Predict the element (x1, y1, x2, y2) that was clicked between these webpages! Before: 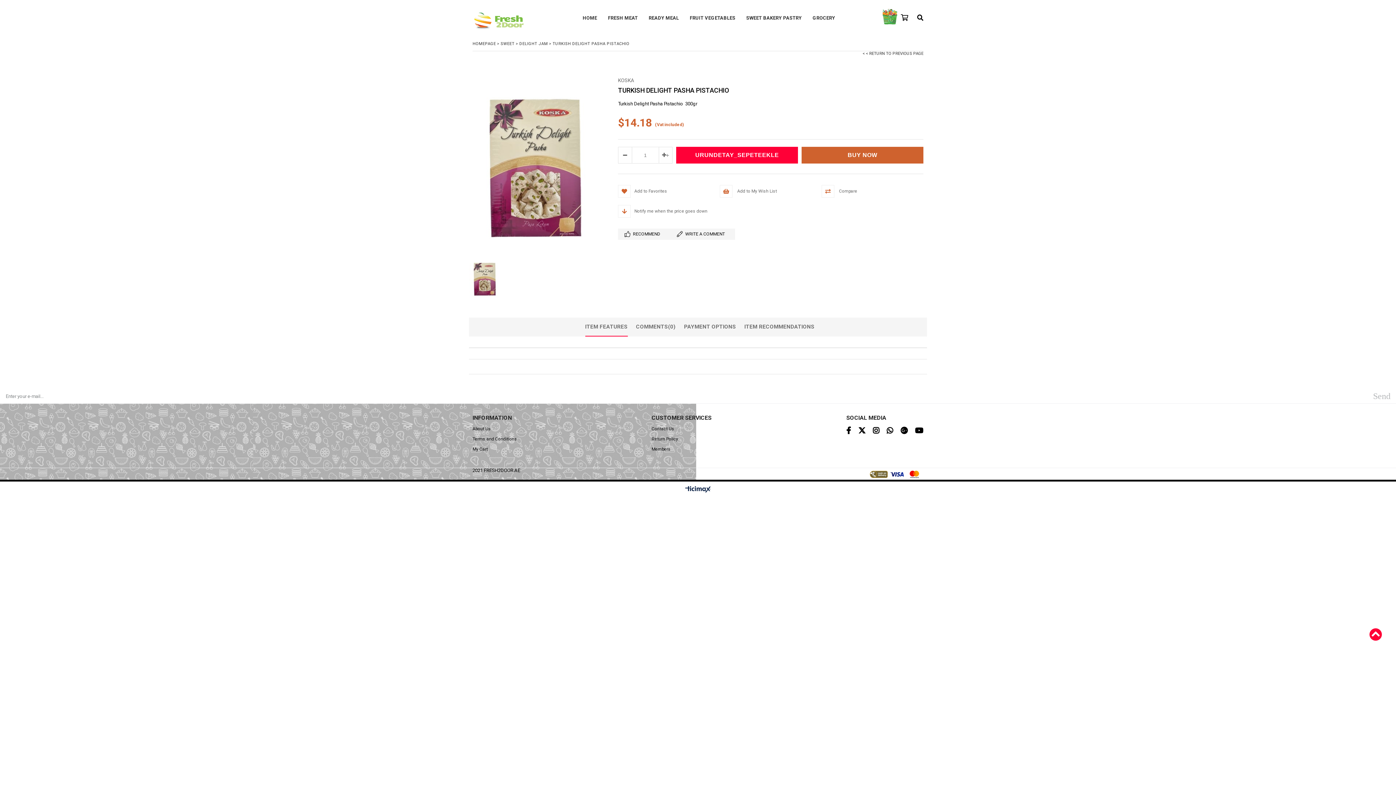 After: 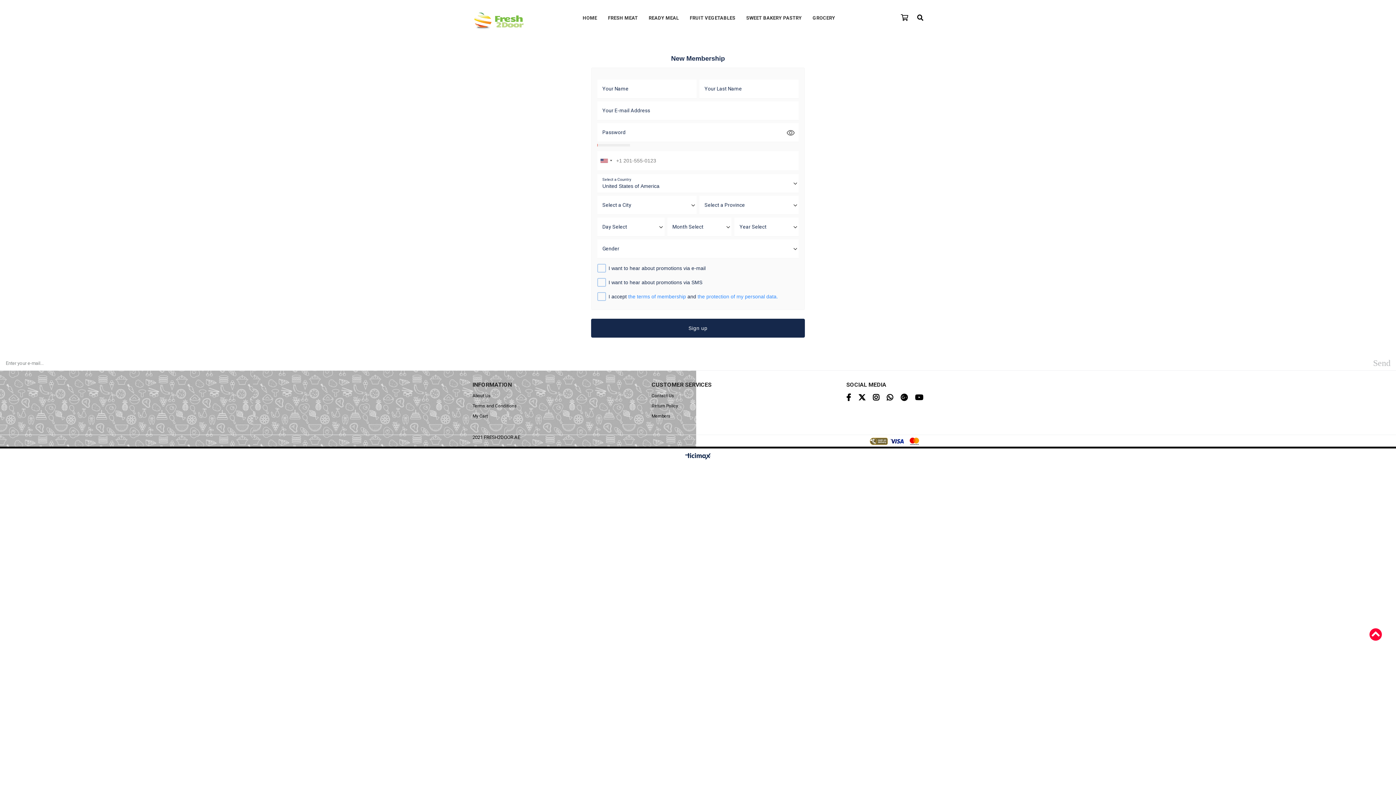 Action: bbox: (651, 447, 678, 452) label: Members